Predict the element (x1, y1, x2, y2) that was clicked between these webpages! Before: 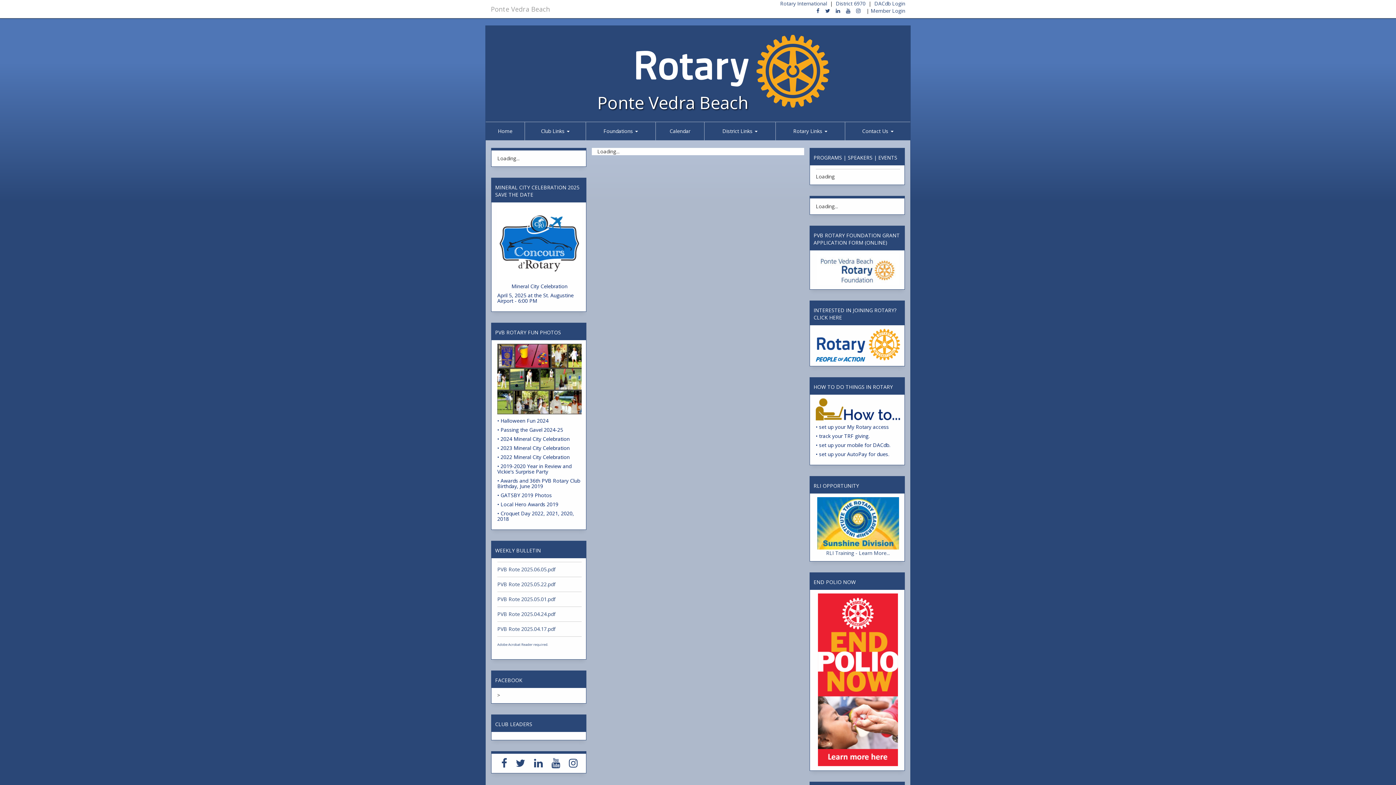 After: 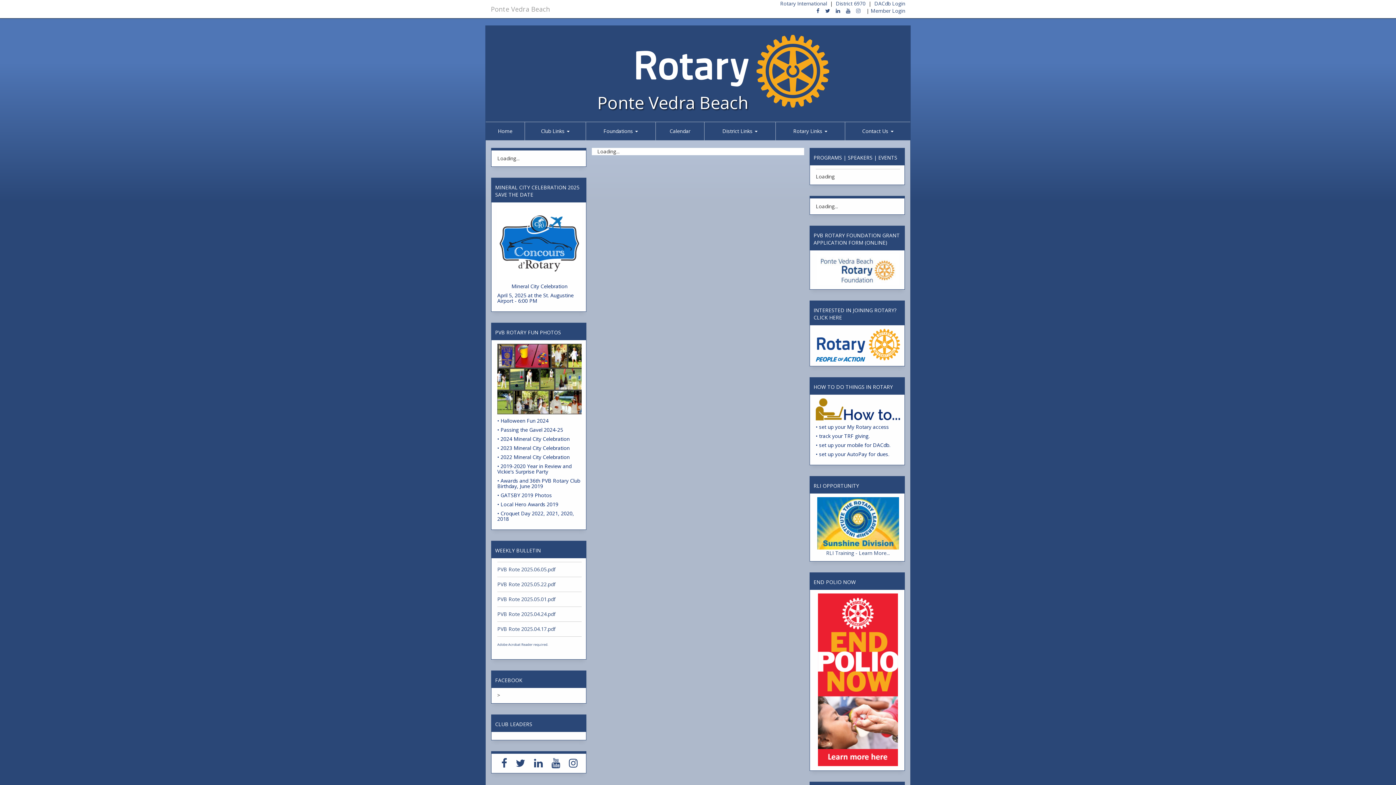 Action: bbox: (856, 7, 860, 14)